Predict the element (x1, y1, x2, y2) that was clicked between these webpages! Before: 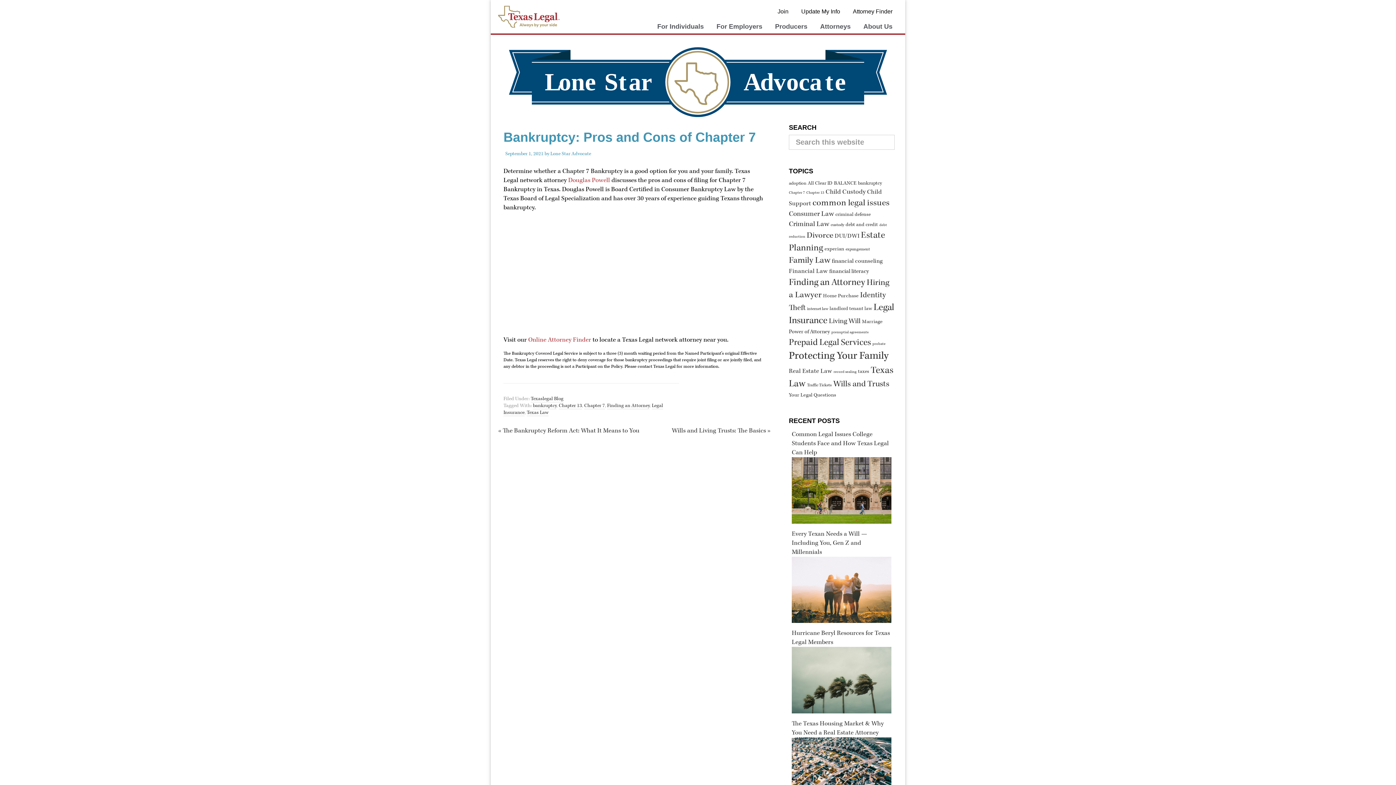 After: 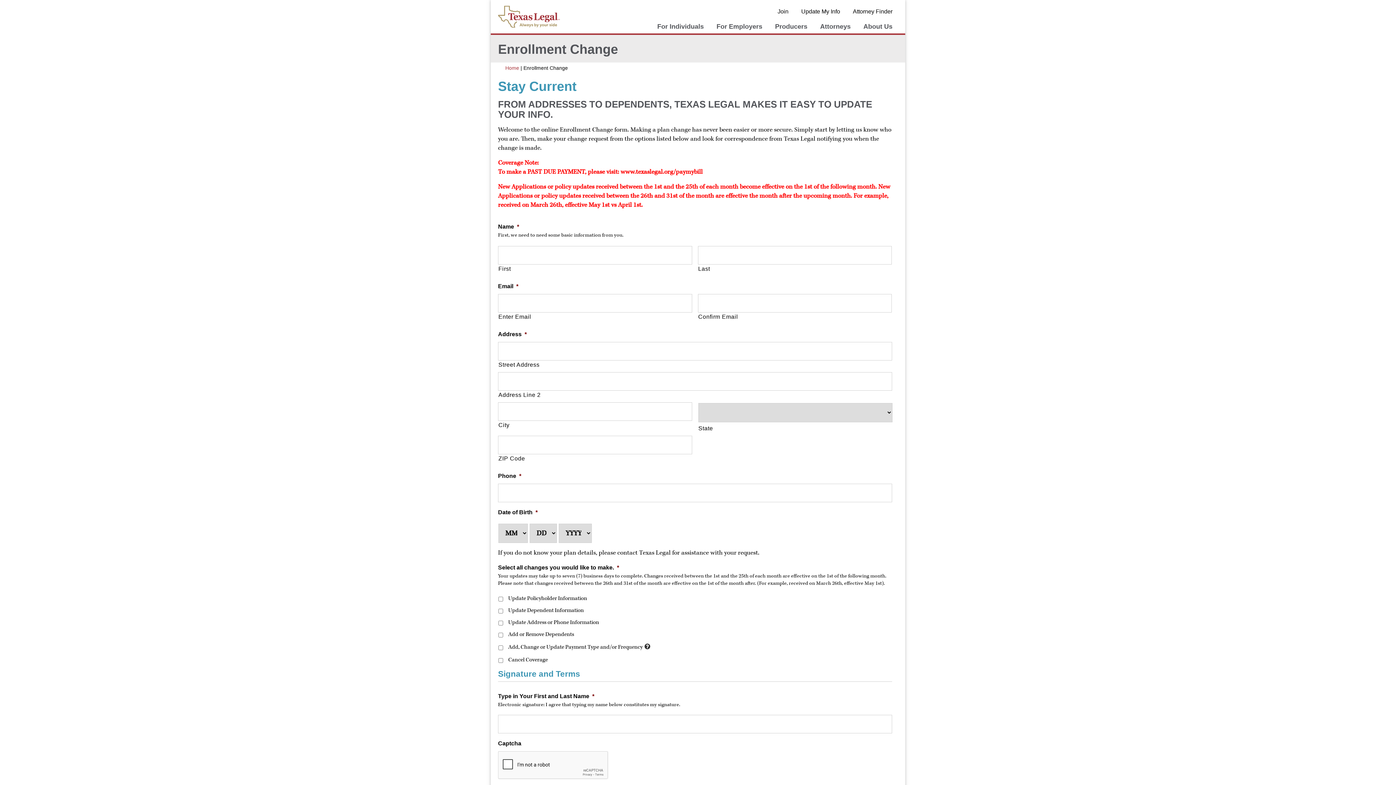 Action: label: Update My Info bbox: (796, 3, 845, 19)